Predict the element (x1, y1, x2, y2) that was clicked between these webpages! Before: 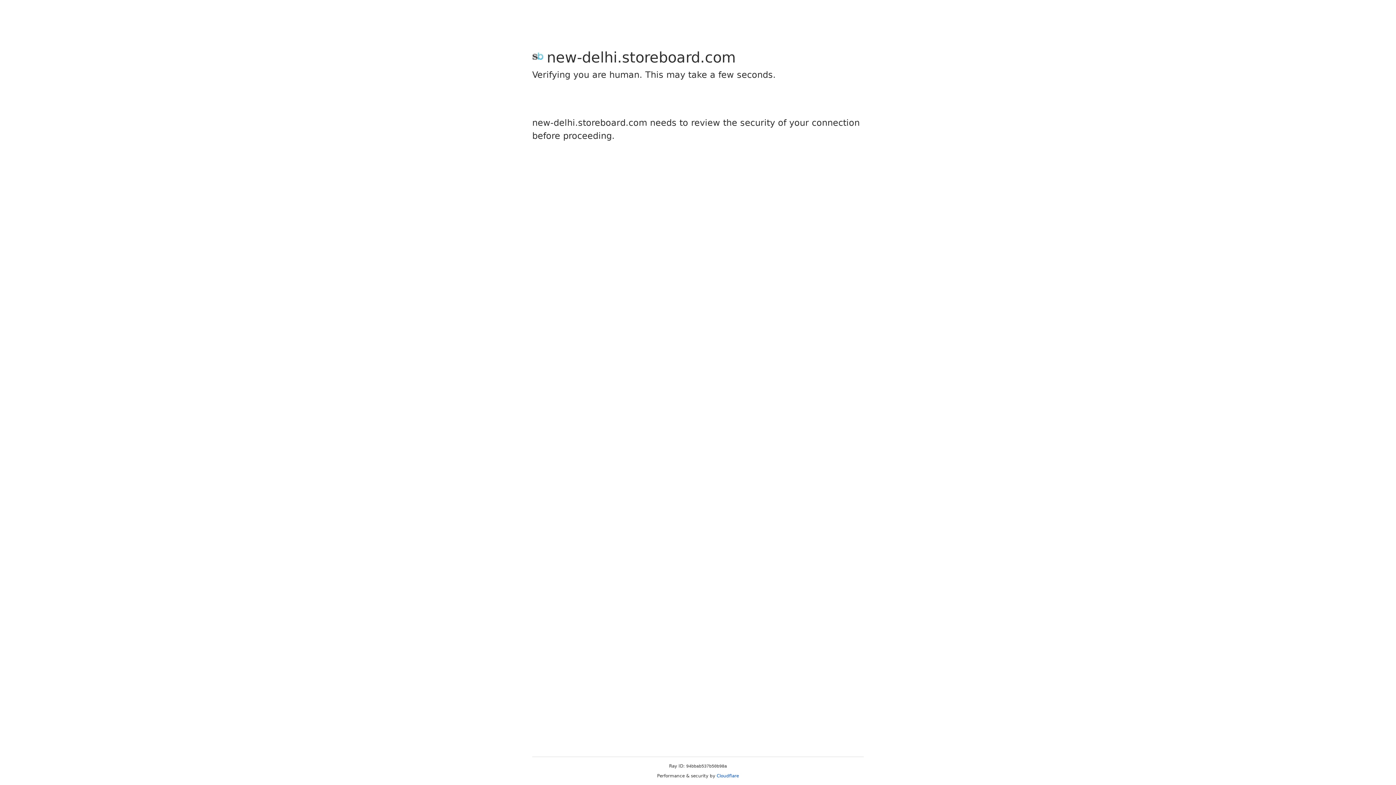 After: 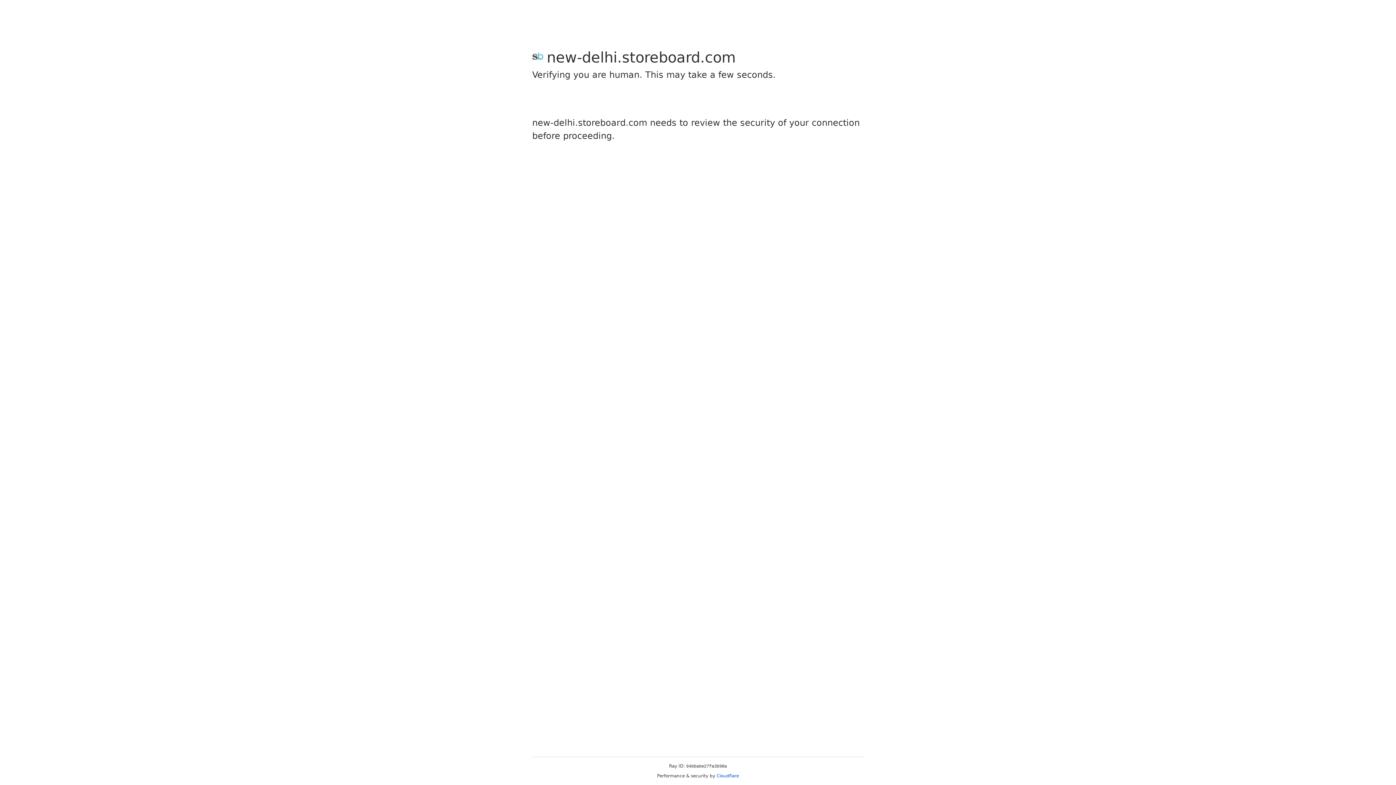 Action: label: Cloudflare bbox: (716, 773, 739, 778)